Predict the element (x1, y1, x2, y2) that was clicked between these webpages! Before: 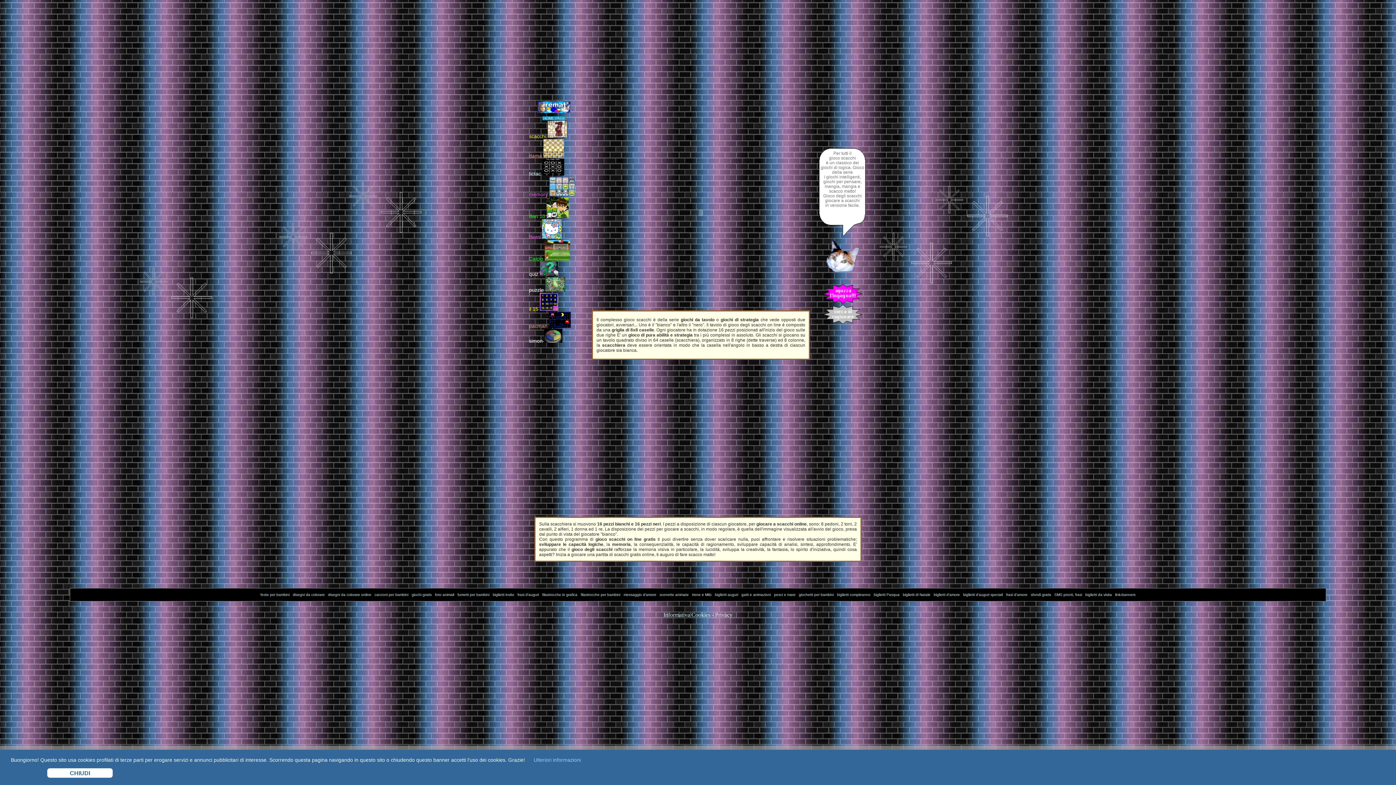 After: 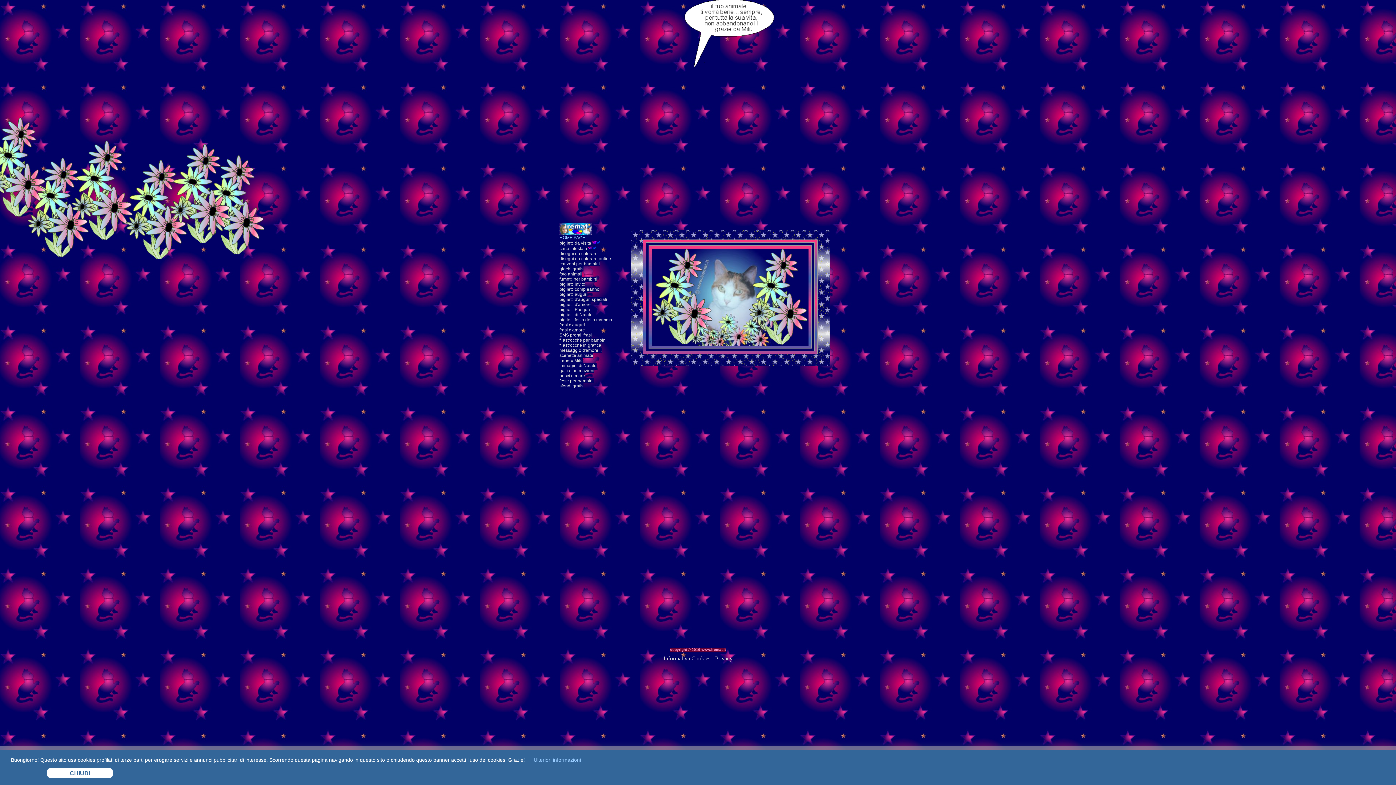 Action: label: messaggio d'amore bbox: (623, 593, 656, 597)